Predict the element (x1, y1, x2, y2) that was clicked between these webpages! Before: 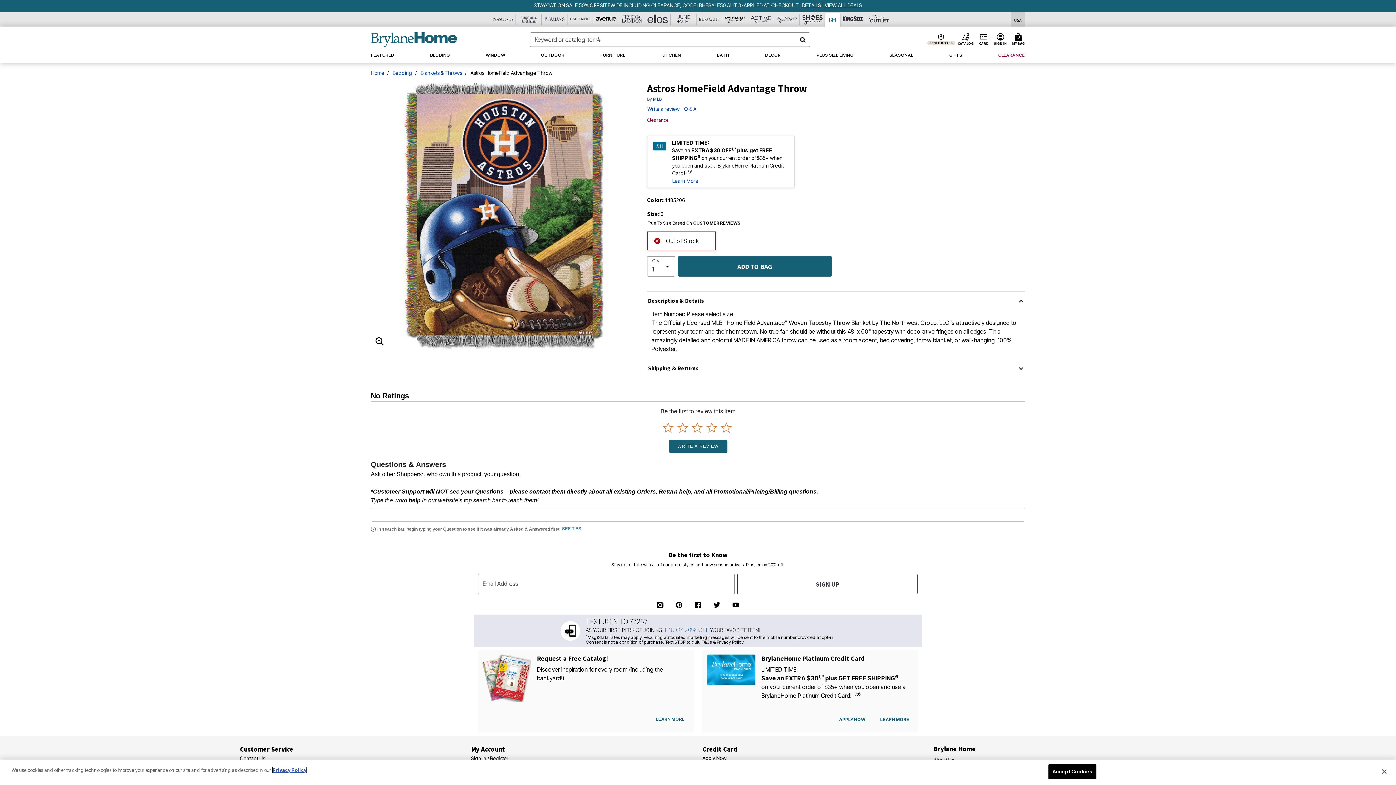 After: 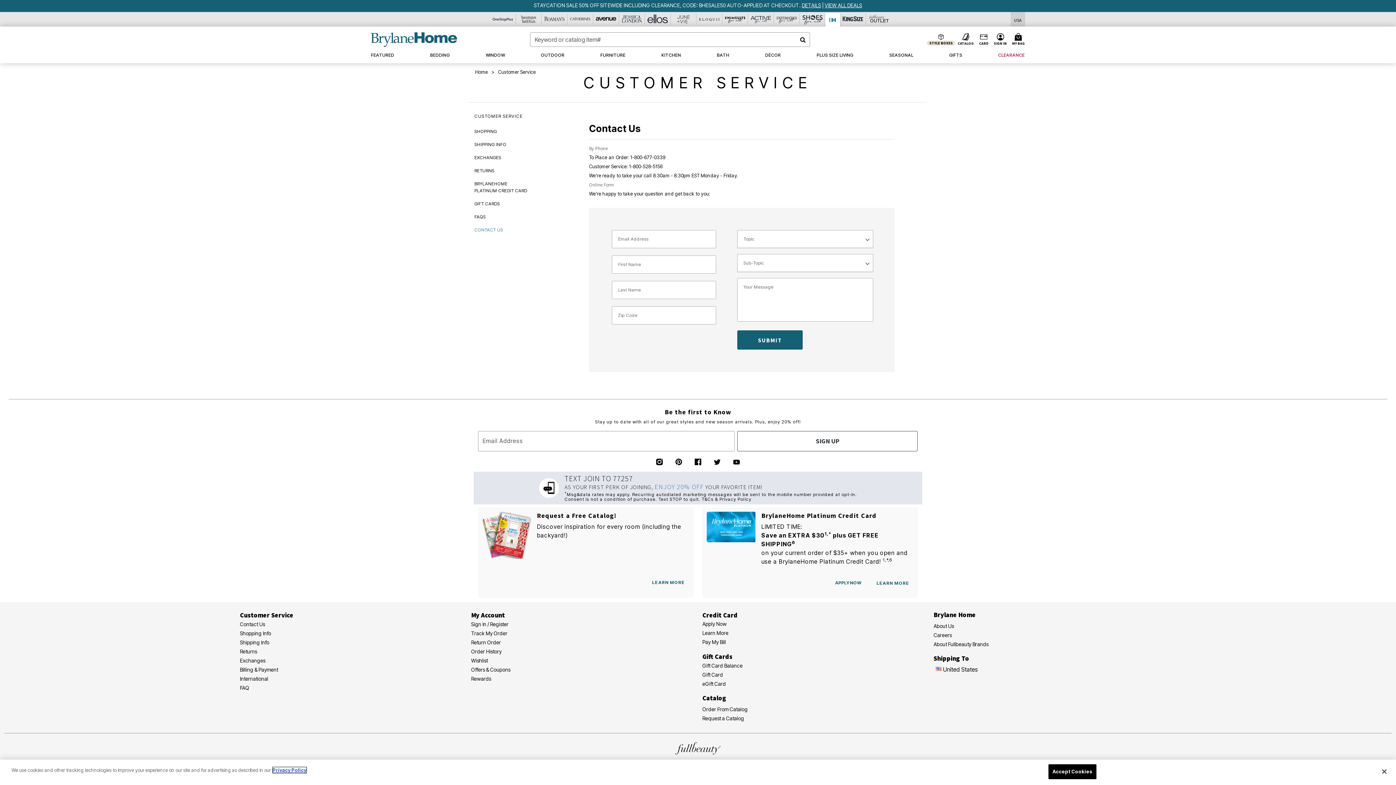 Action: label: Contact Us bbox: (240, 609, 265, 615)